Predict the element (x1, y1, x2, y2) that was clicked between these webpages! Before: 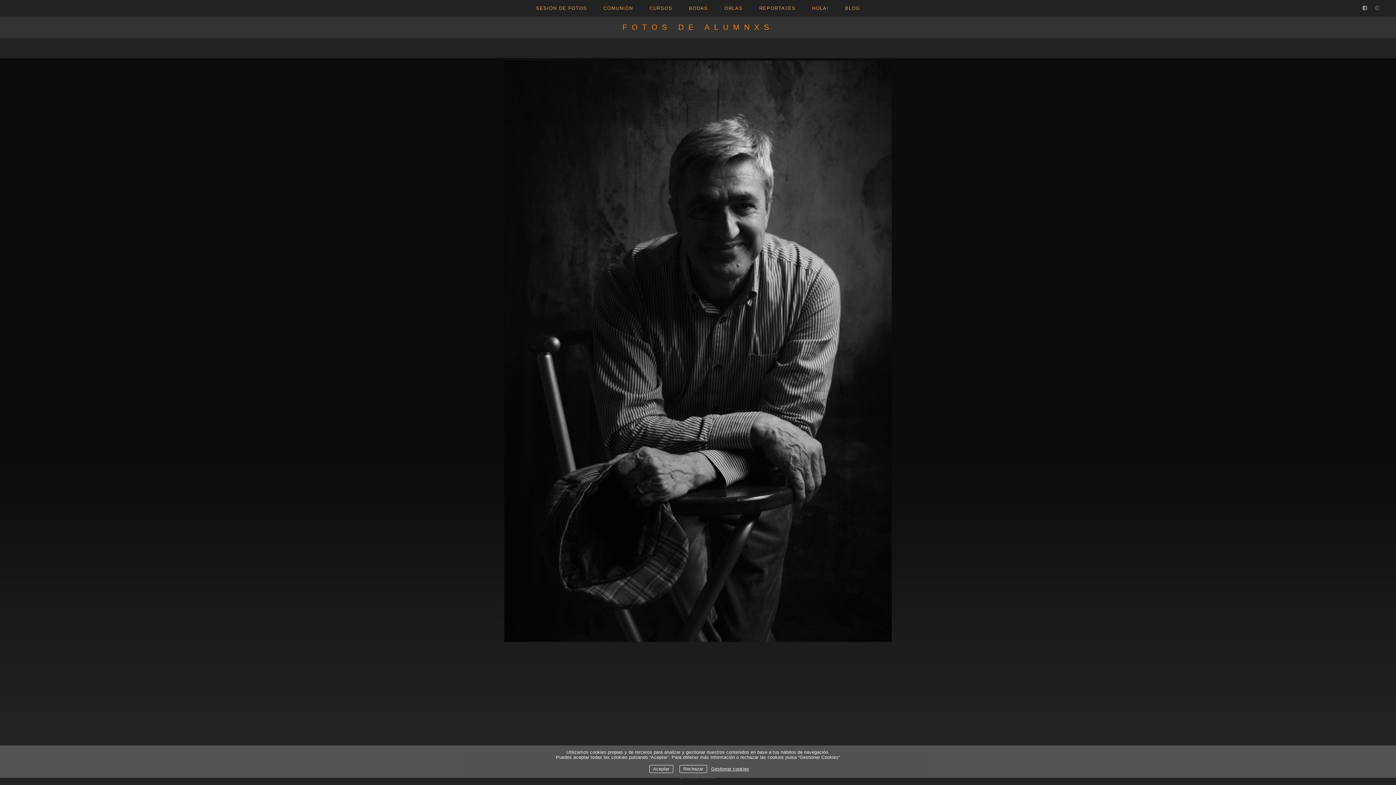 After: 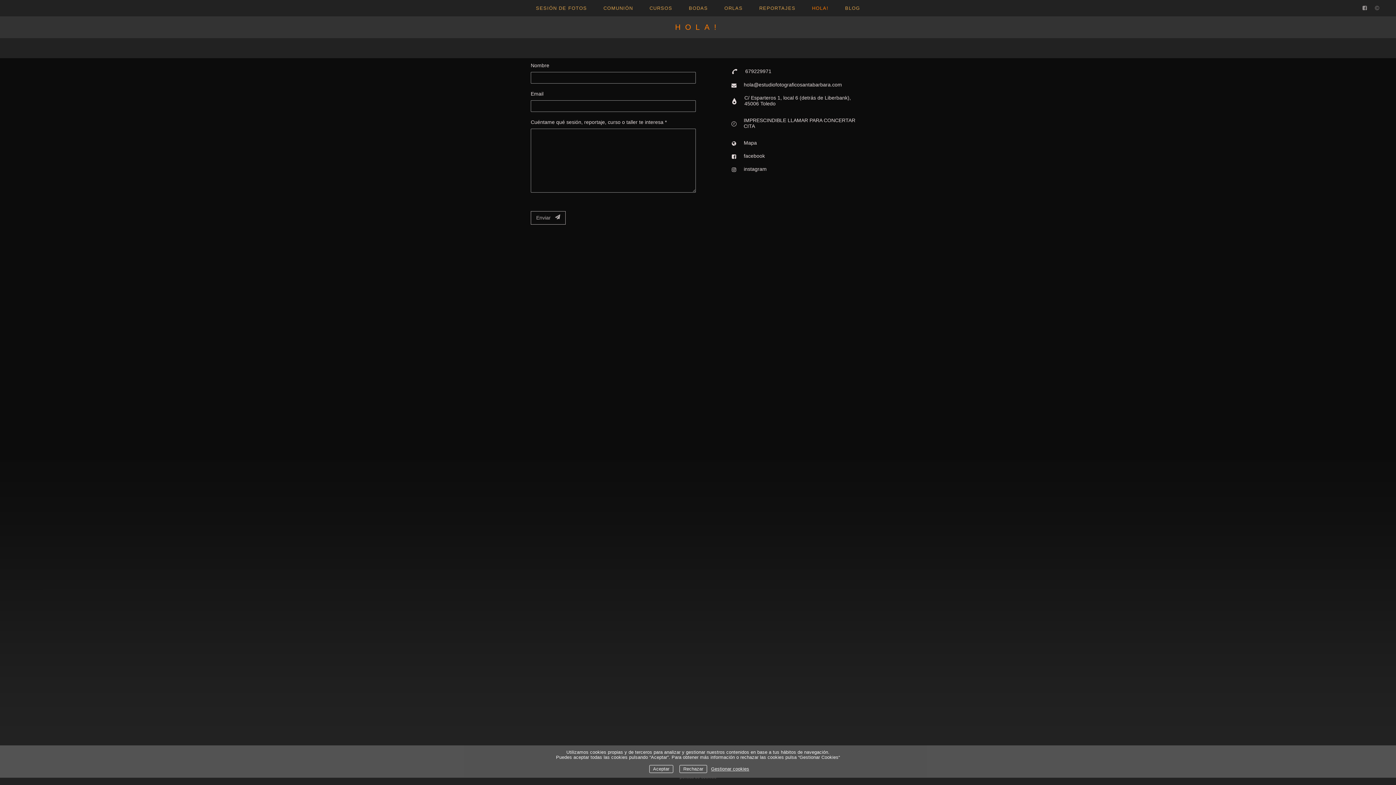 Action: label: HOLA! bbox: (805, 0, 836, 16)